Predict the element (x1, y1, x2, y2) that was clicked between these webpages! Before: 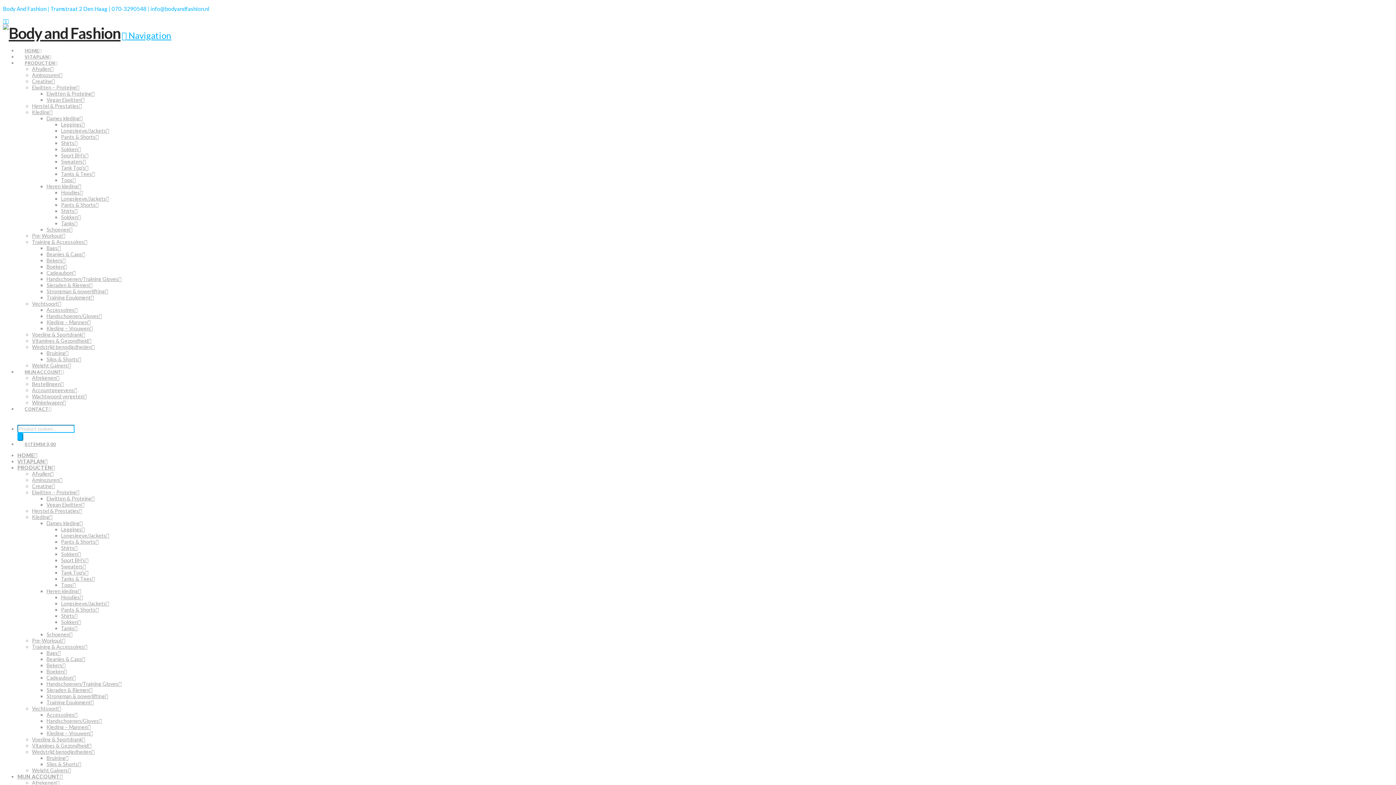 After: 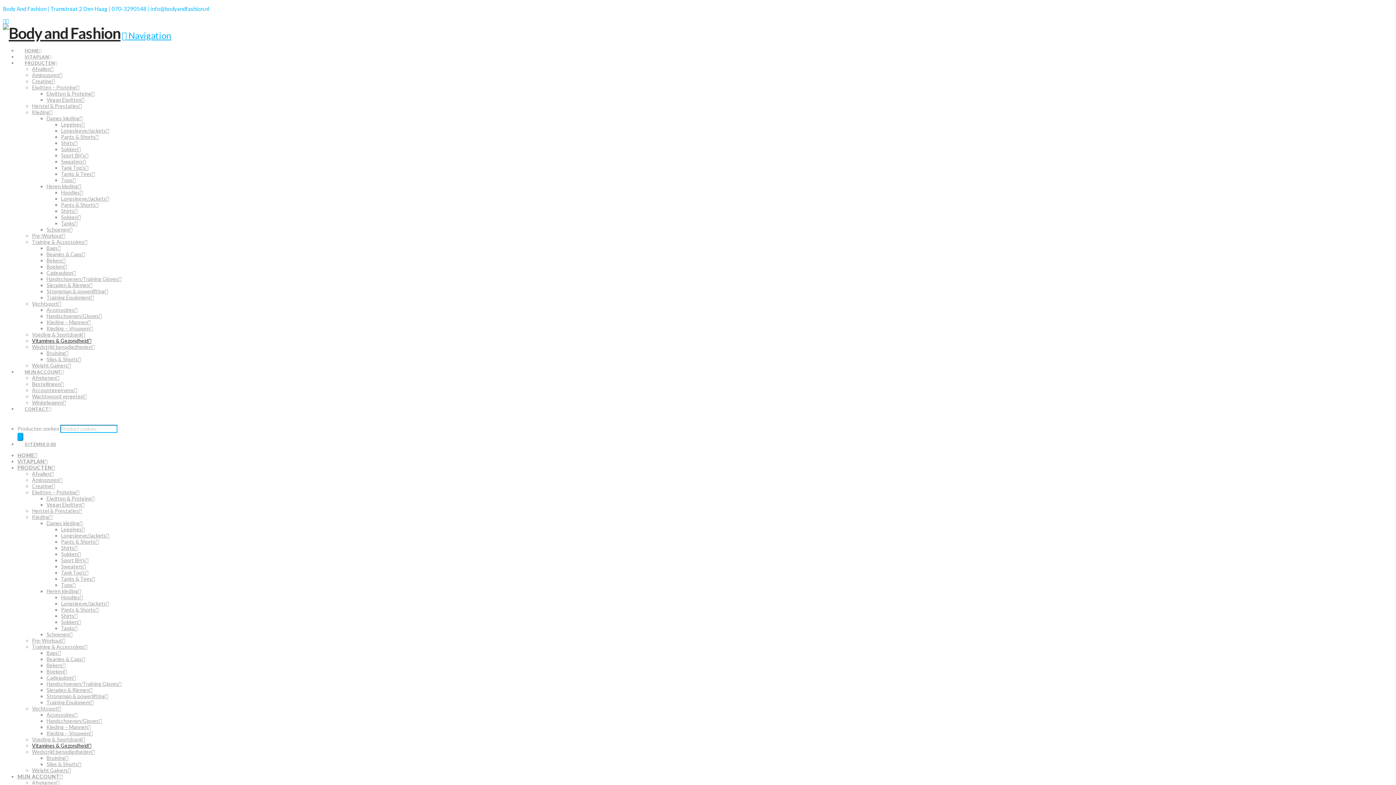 Action: label: Vitamines & Gezondheid bbox: (32, 742, 91, 749)